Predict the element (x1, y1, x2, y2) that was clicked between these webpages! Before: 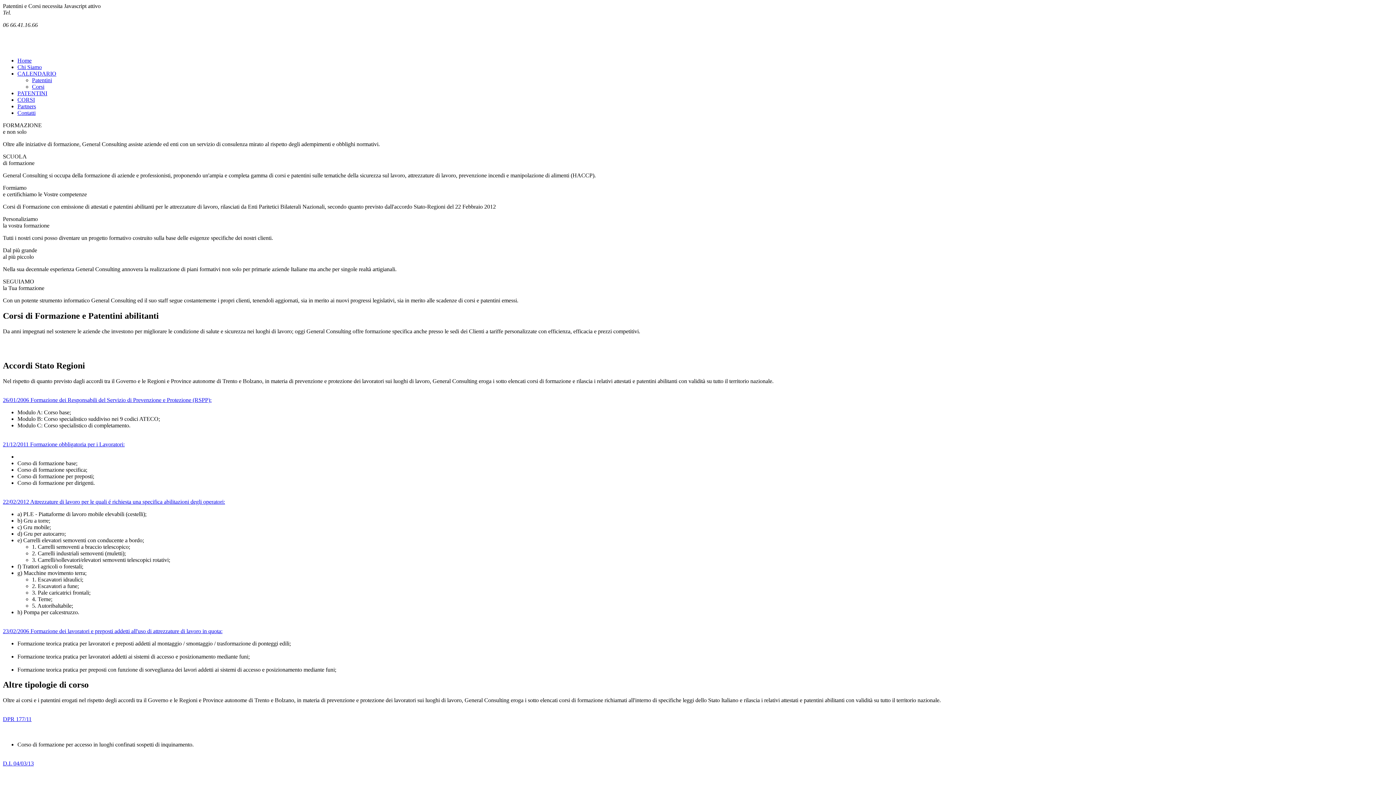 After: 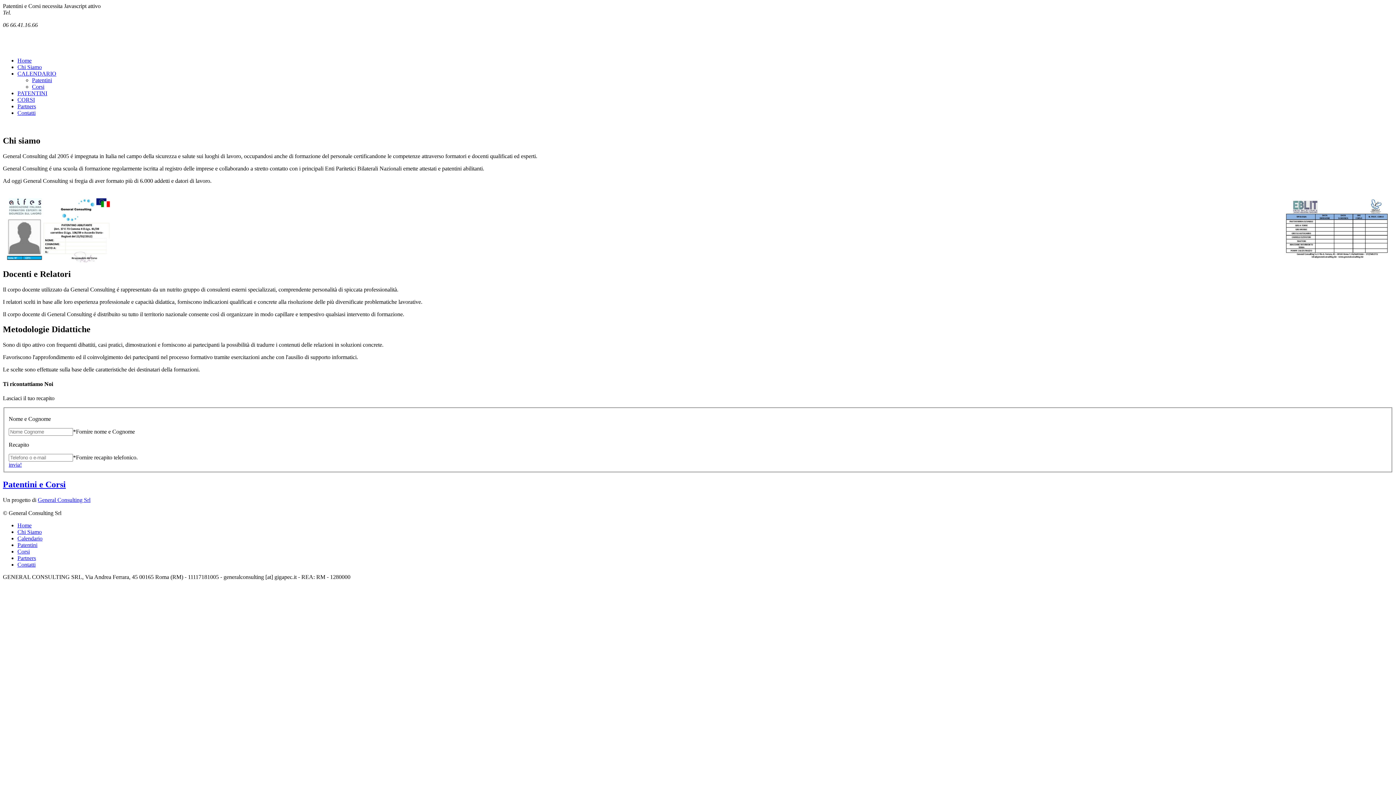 Action: label: Chi Siamo bbox: (17, 63, 41, 70)